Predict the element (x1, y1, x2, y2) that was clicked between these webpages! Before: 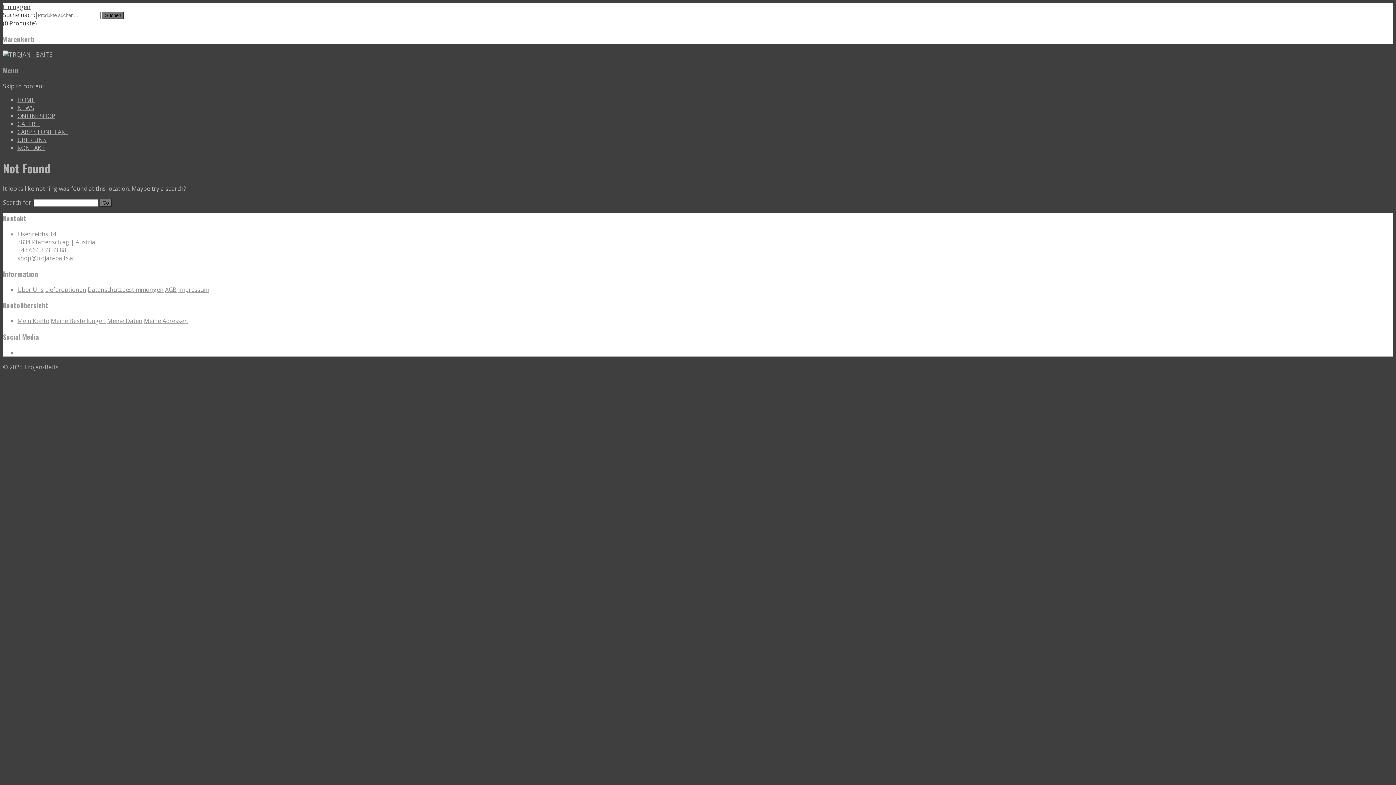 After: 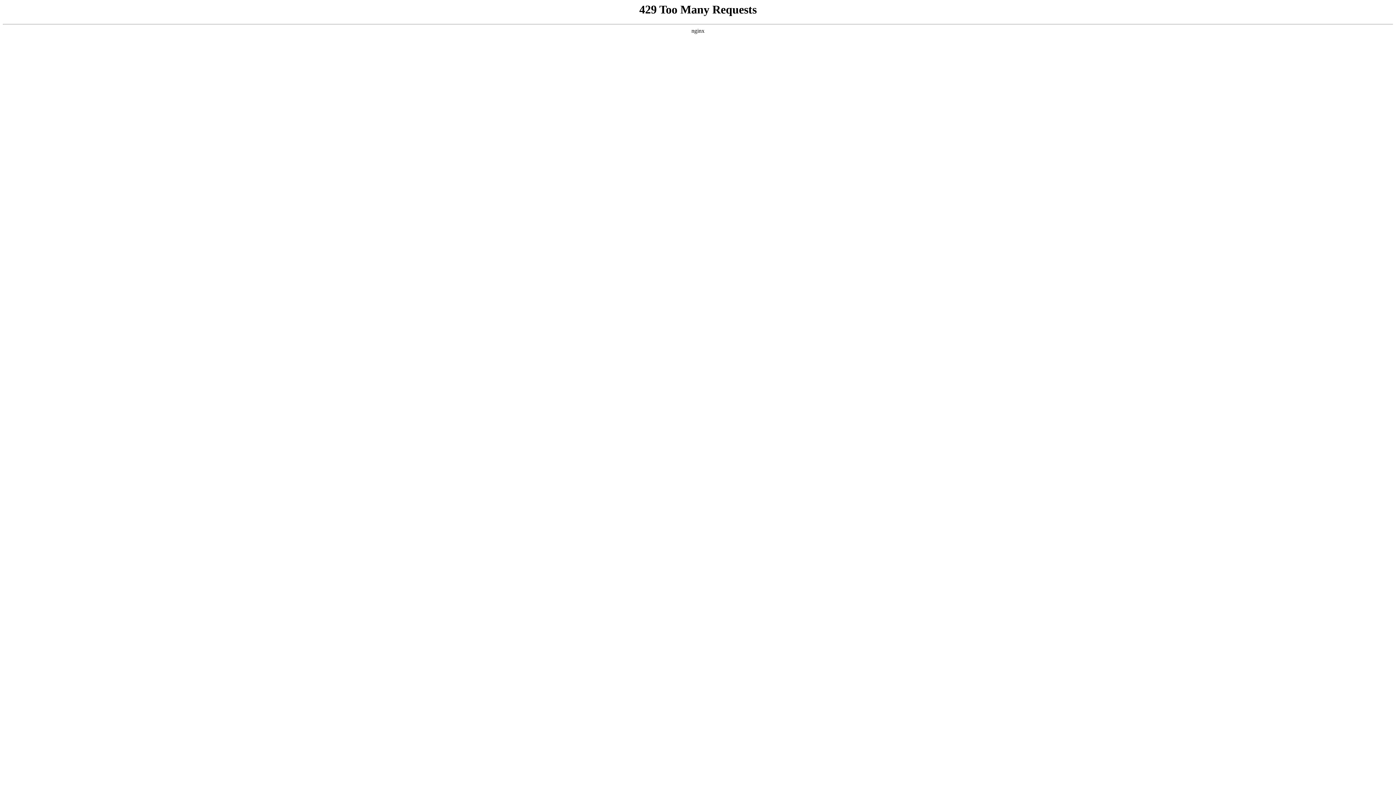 Action: label: ONLINESHOP bbox: (17, 111, 55, 119)